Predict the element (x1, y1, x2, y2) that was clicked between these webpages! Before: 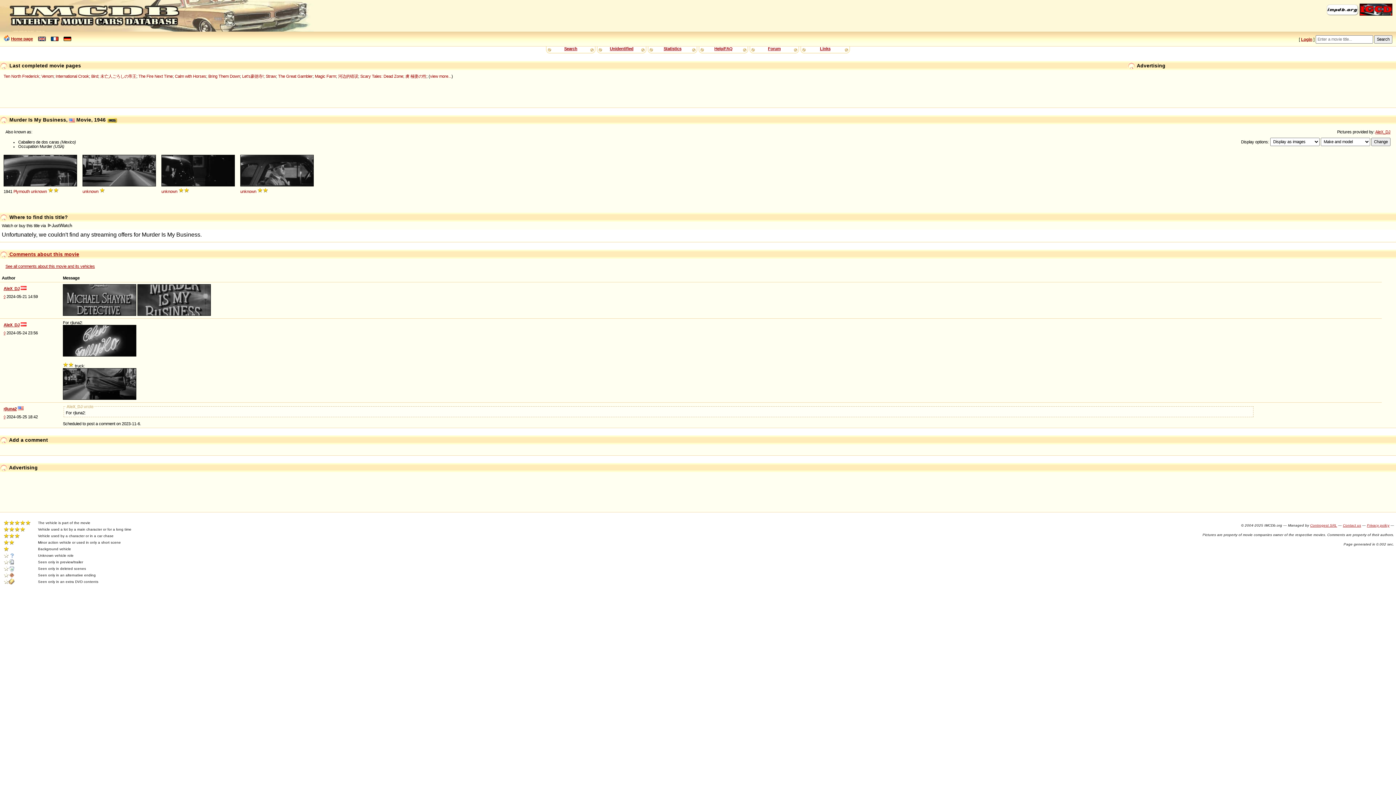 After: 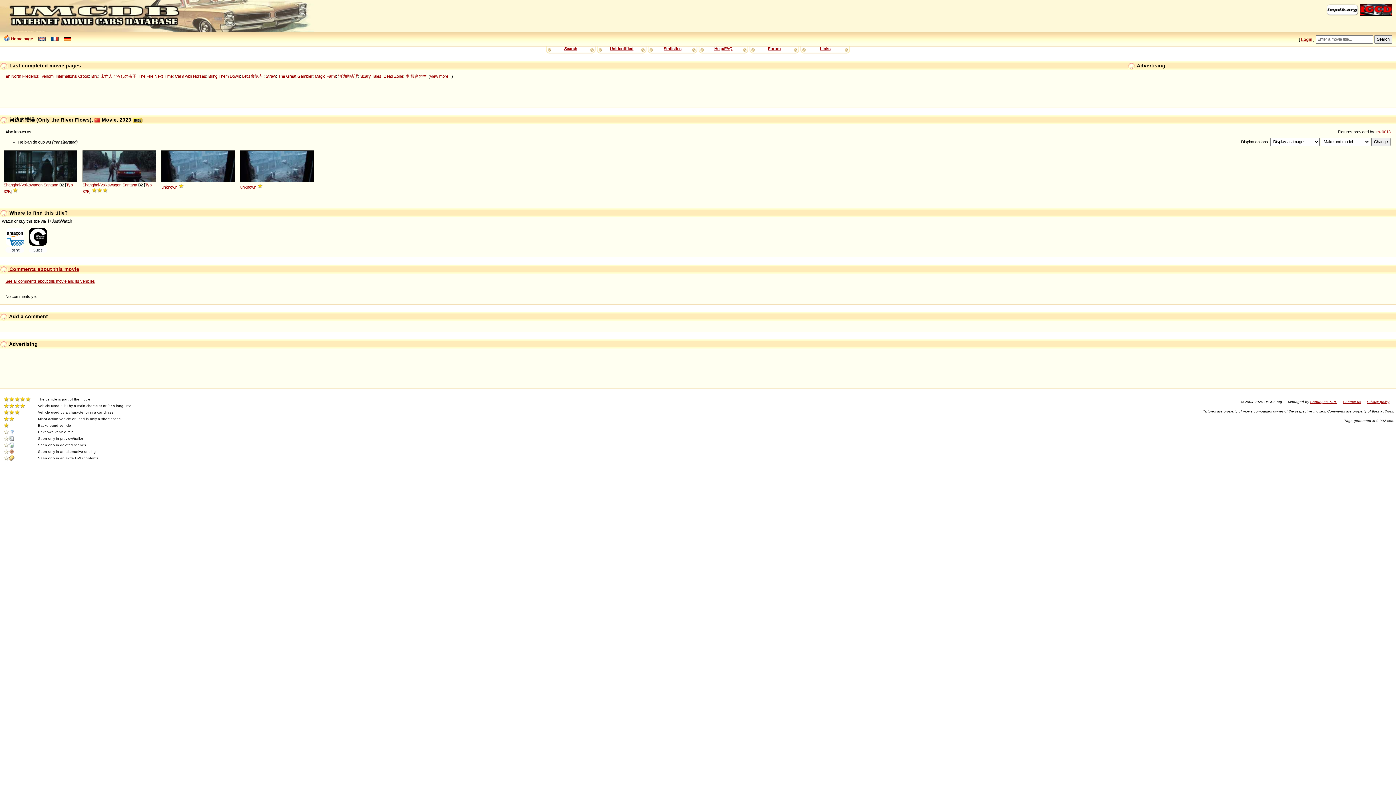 Action: label: 河边的错误 bbox: (338, 74, 358, 78)